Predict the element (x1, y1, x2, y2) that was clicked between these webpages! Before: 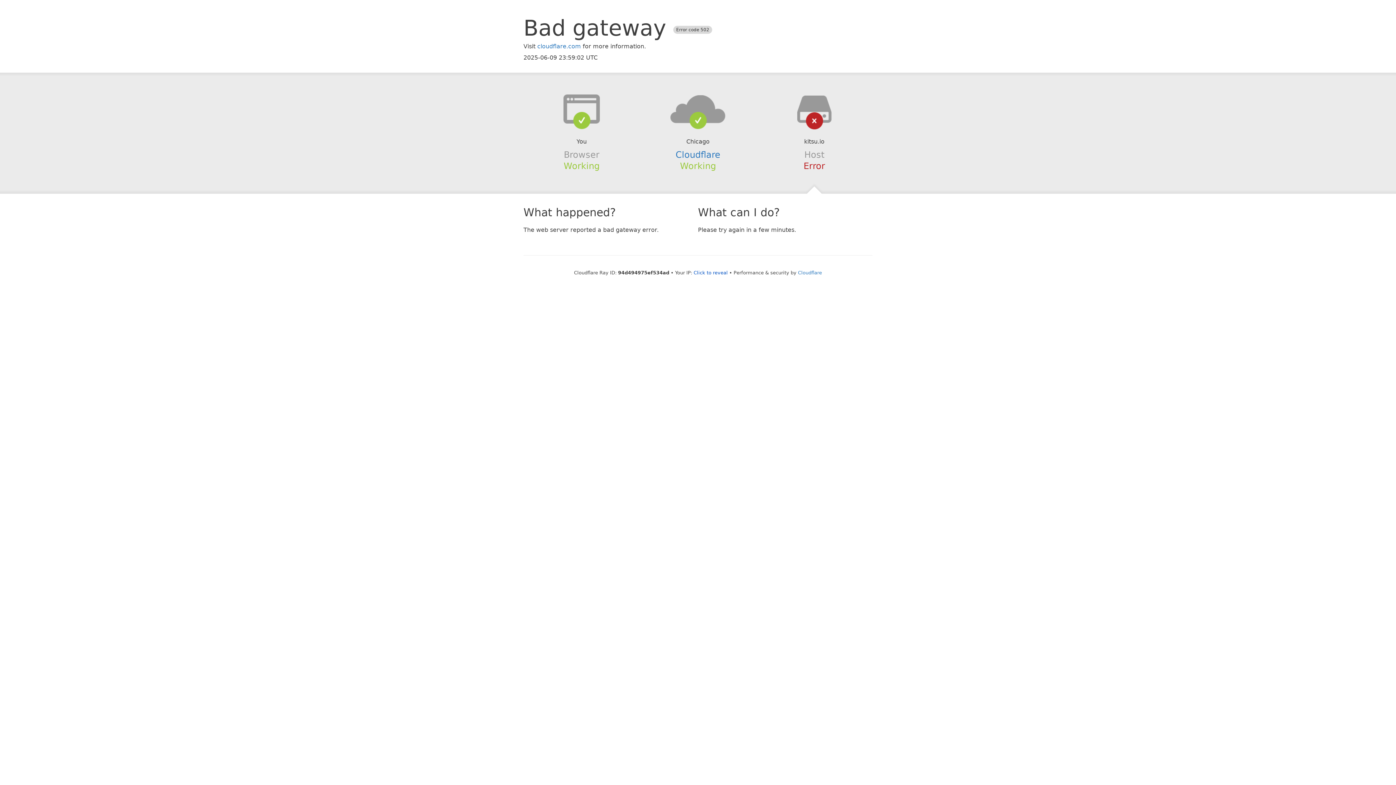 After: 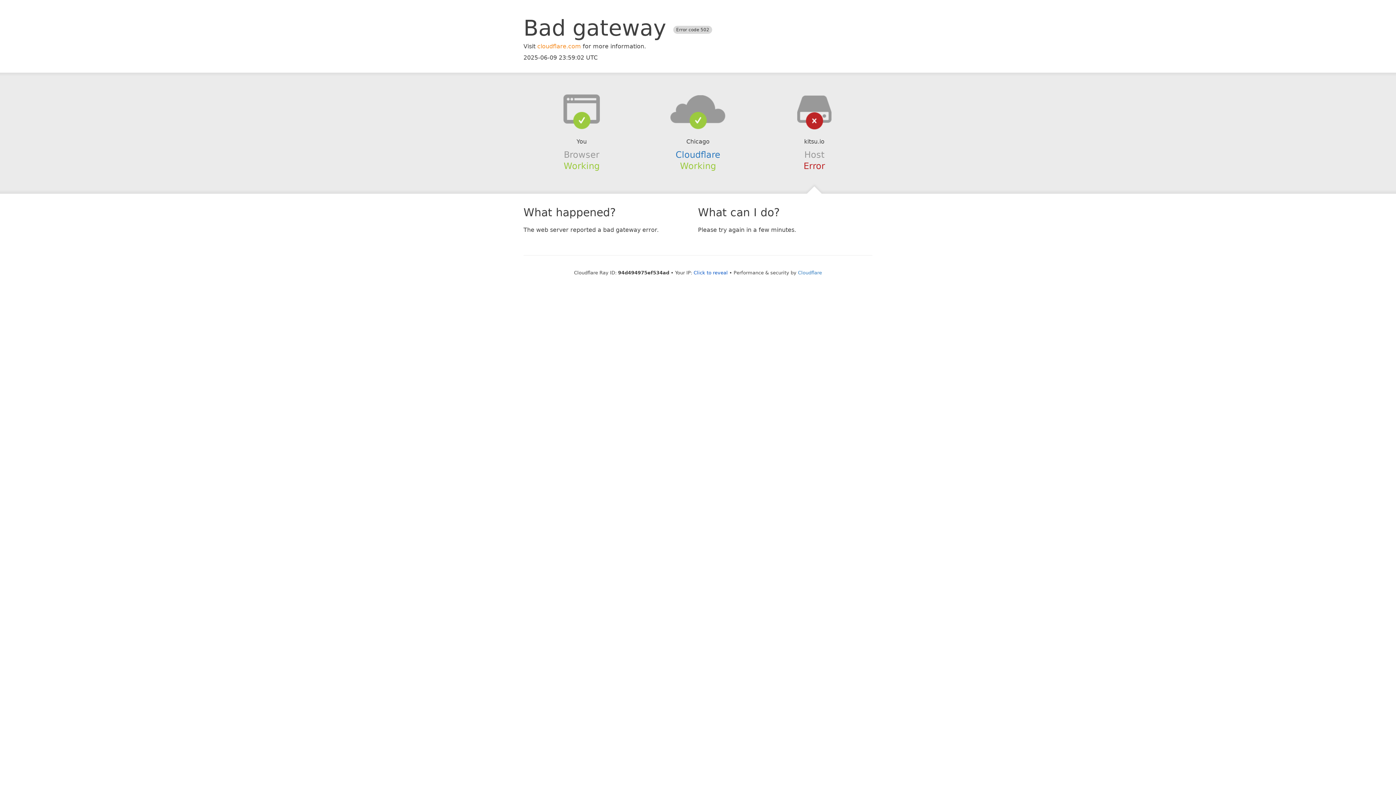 Action: bbox: (537, 42, 581, 49) label: cloudflare.com